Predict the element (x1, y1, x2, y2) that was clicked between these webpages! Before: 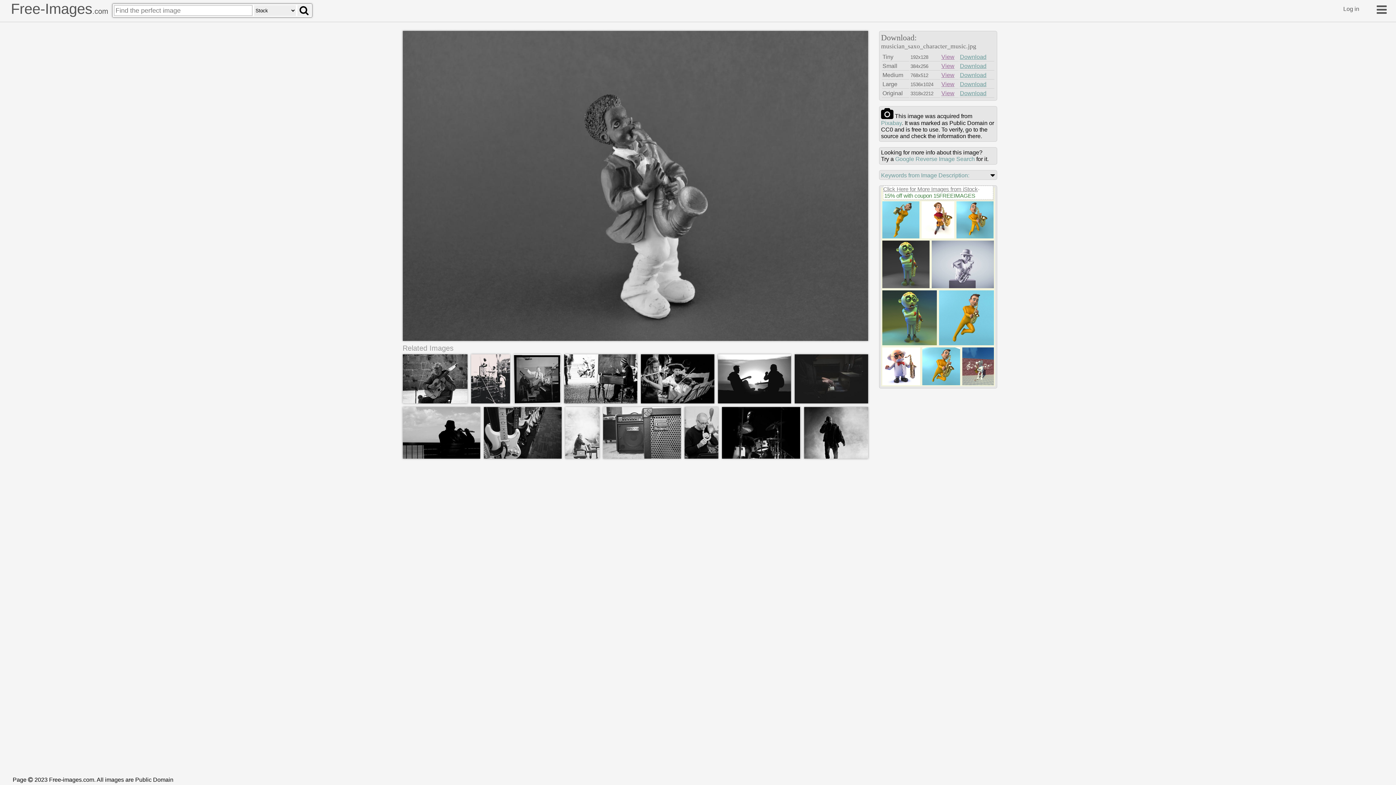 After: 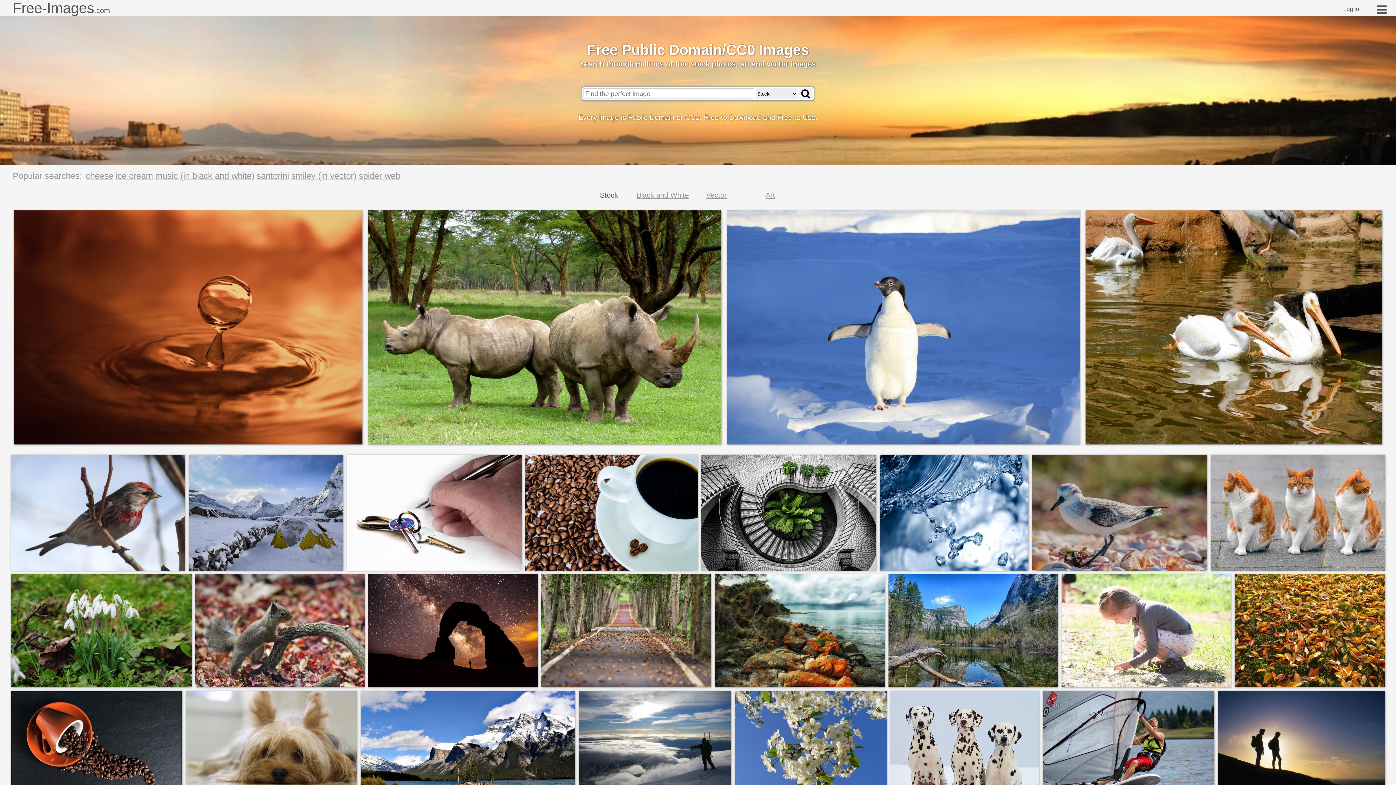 Action: bbox: (10, 0, 108, 16) label: Free-Images.com